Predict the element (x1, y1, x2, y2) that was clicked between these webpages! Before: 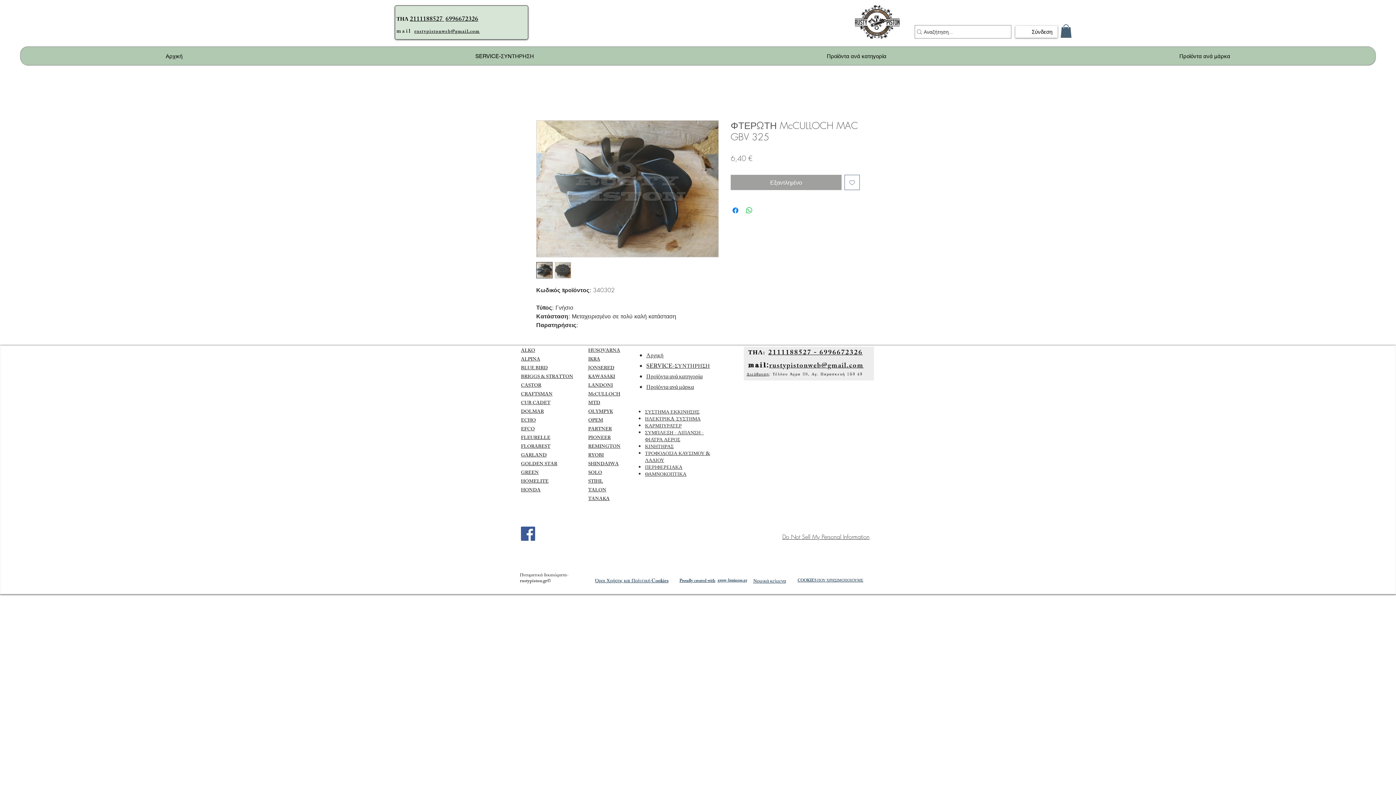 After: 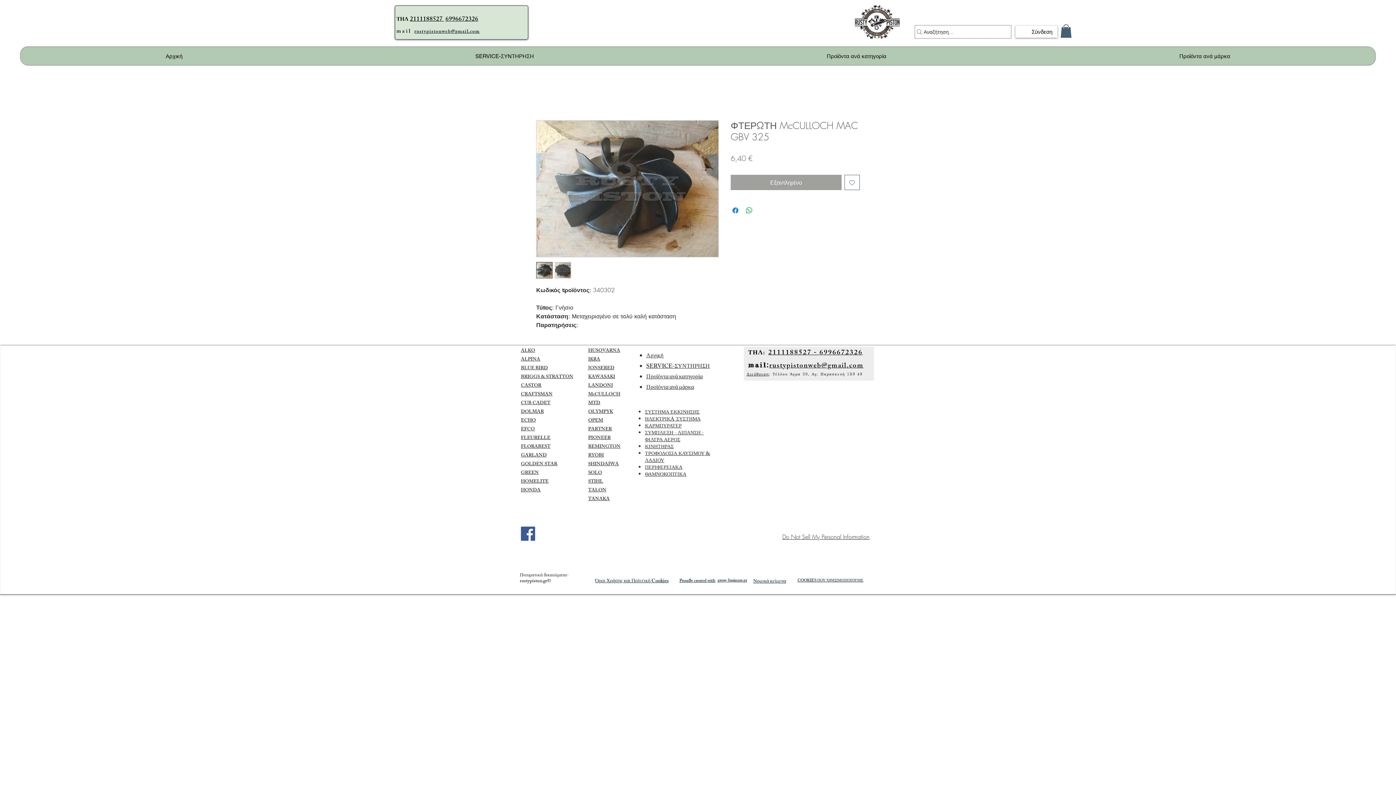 Action: bbox: (645, 429, 704, 445) label: ΣΥΜΠΛΕΞΗ - ΛΙΠΑΝΣΗ - ΦΙΛΤΡΑ ΑΕΡΟΣ